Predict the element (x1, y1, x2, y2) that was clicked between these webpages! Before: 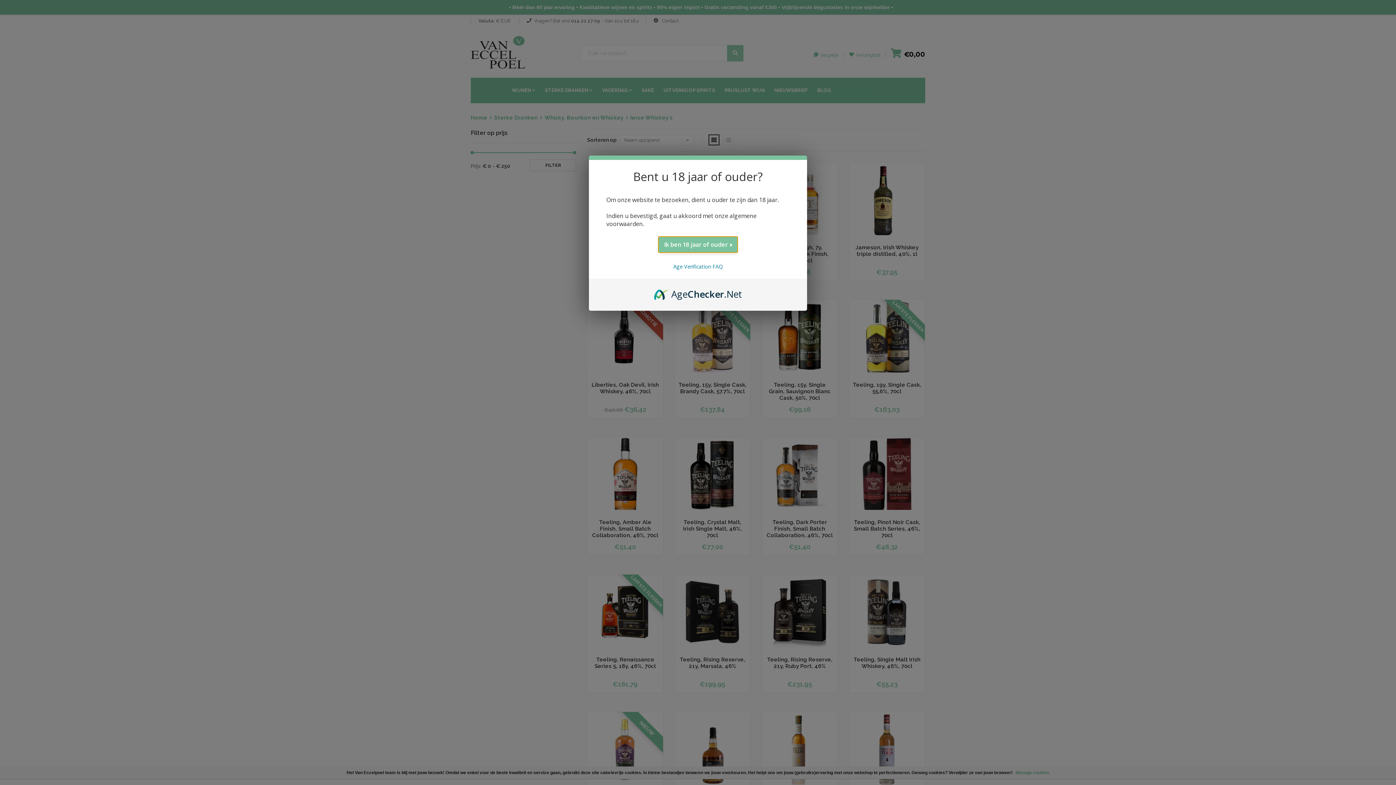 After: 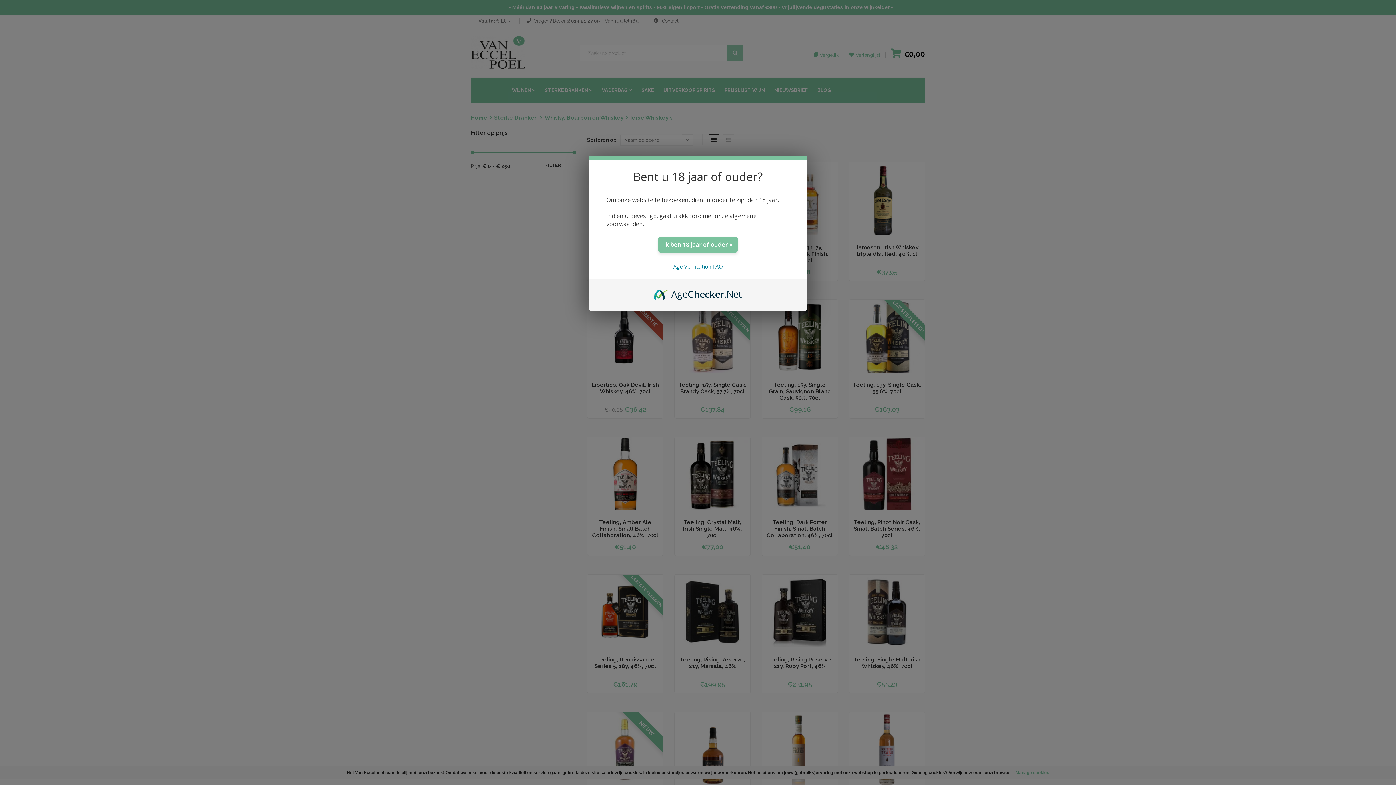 Action: bbox: (673, 263, 722, 270) label: Age Verification FAQ